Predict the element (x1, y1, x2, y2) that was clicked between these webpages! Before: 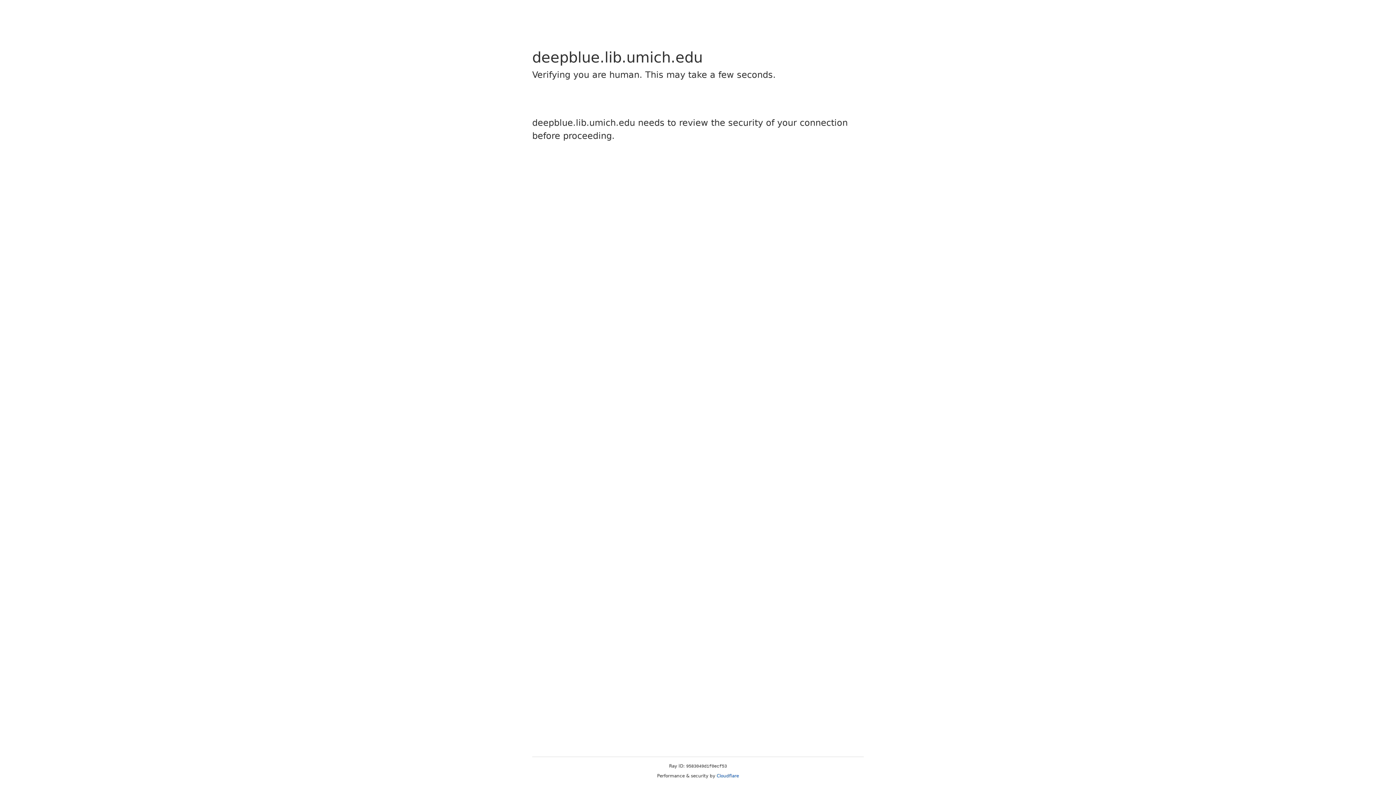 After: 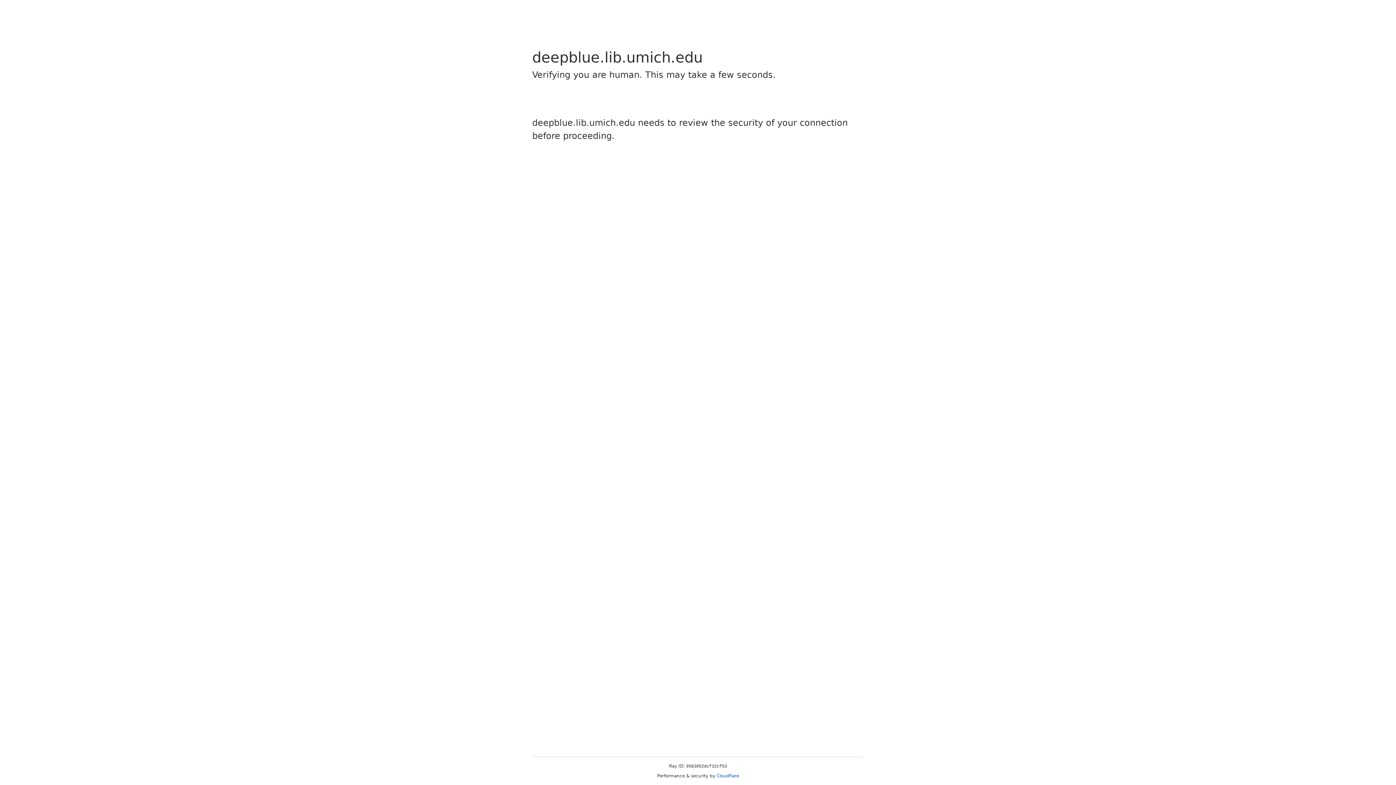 Action: bbox: (716, 773, 739, 778) label: Cloudflare